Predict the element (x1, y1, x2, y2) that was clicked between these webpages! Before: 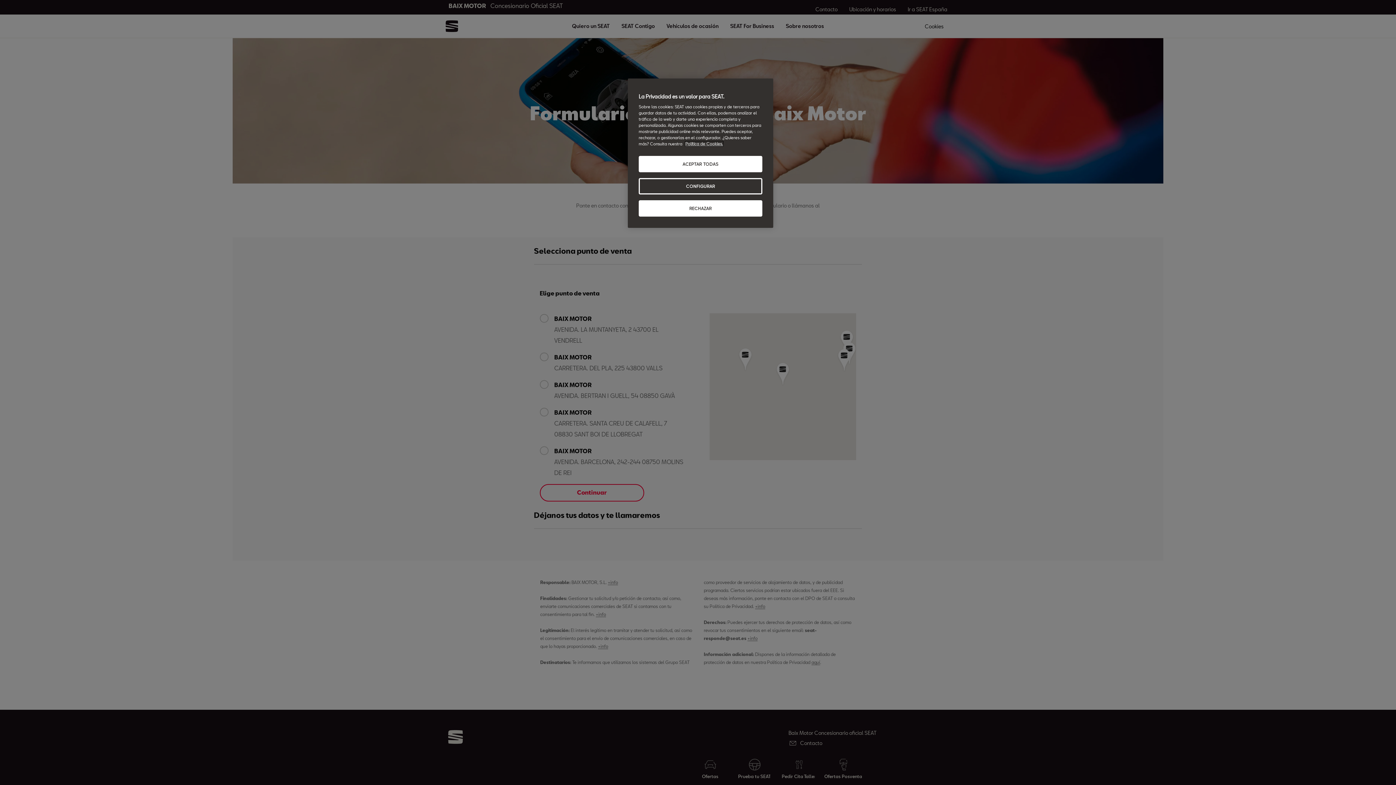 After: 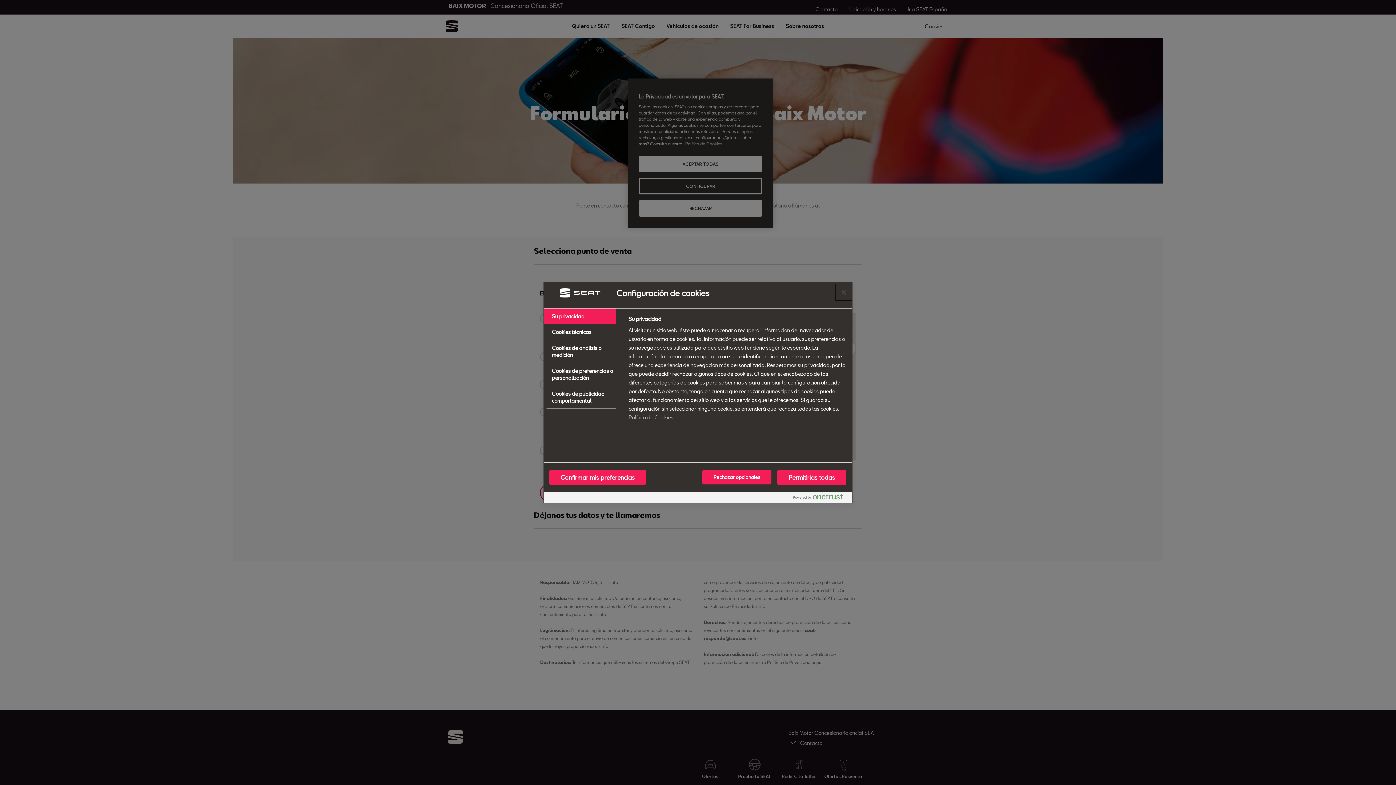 Action: label: CONFIGURAR bbox: (638, 178, 762, 194)